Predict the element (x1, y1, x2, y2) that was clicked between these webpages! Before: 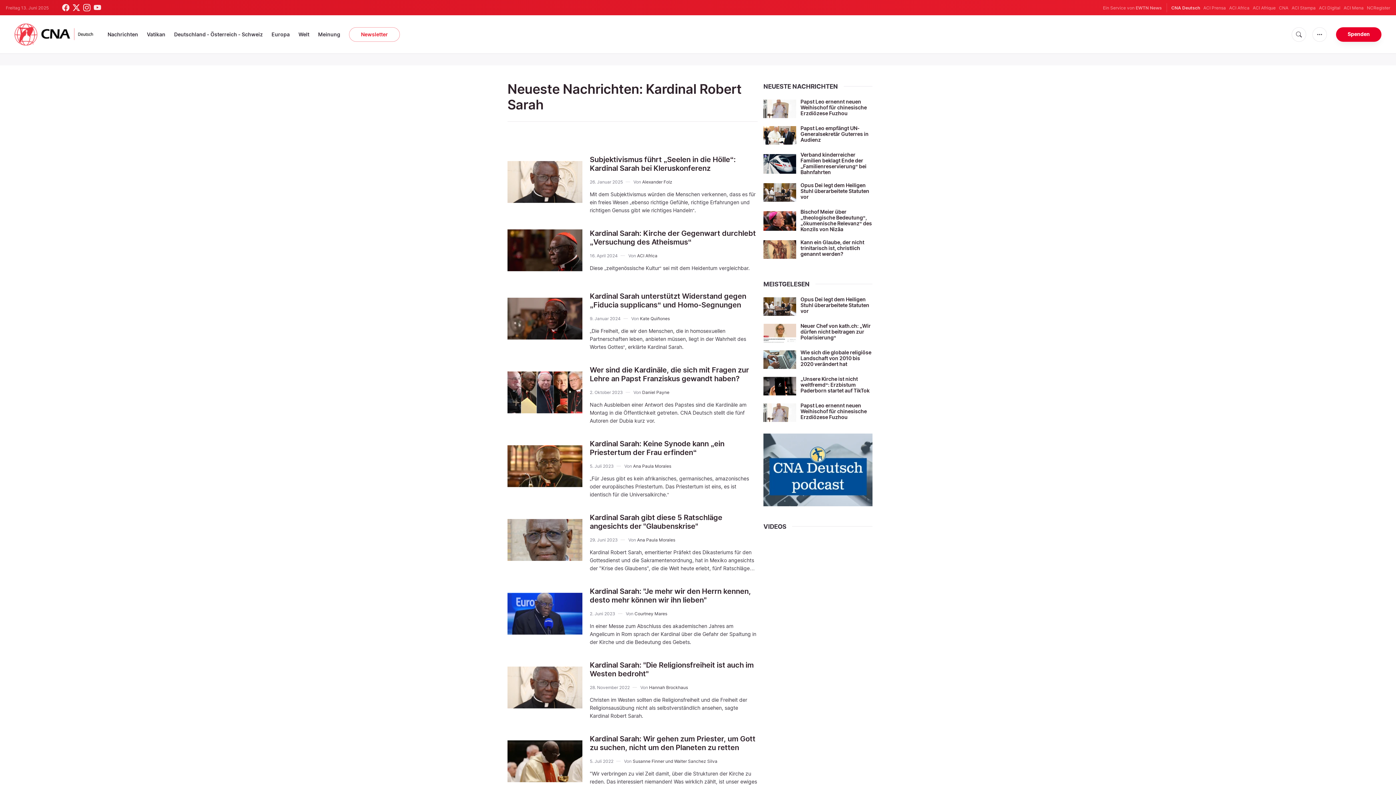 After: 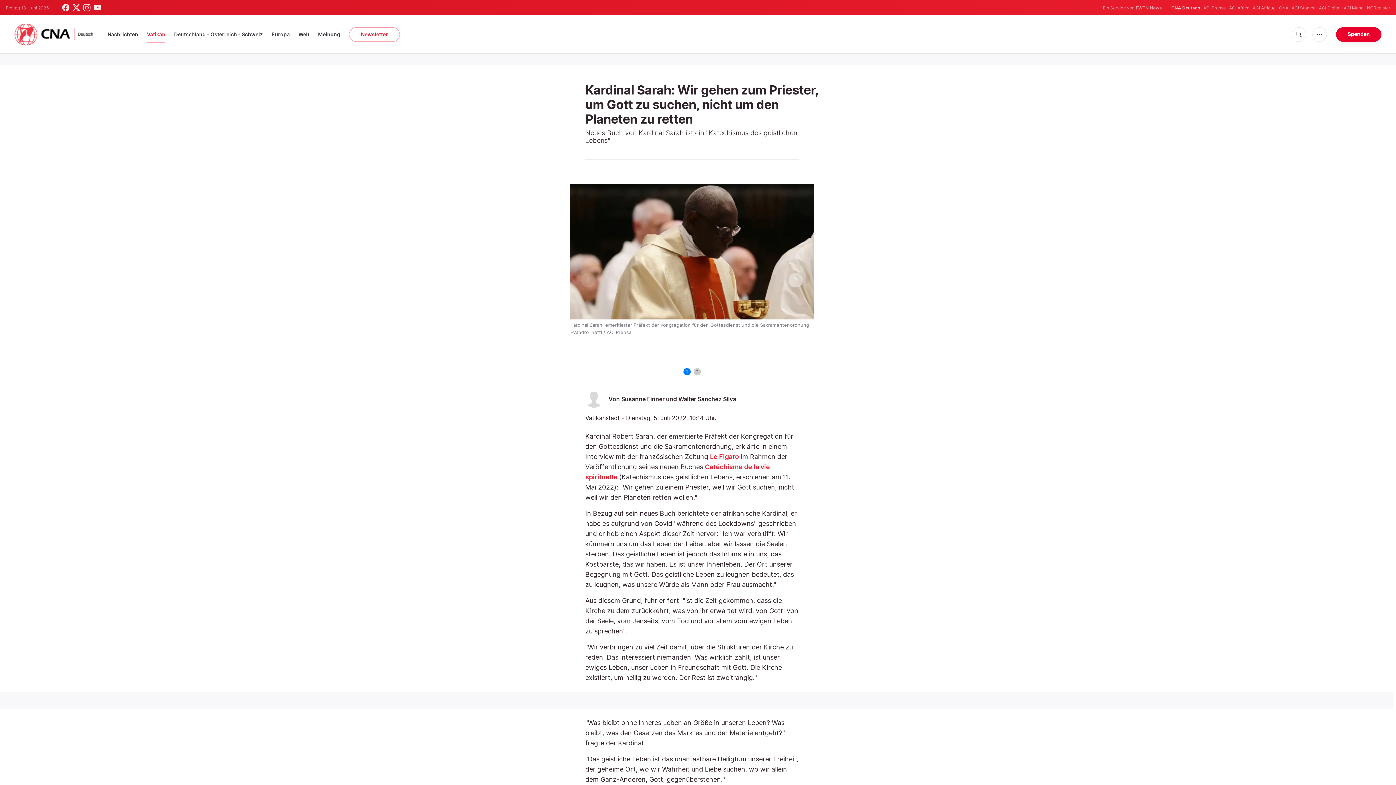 Action: label: Kardinal Sarah: Wir gehen zum Priester, um Gott zu suchen, nicht um den Planeten zu retten bbox: (589, 734, 755, 752)